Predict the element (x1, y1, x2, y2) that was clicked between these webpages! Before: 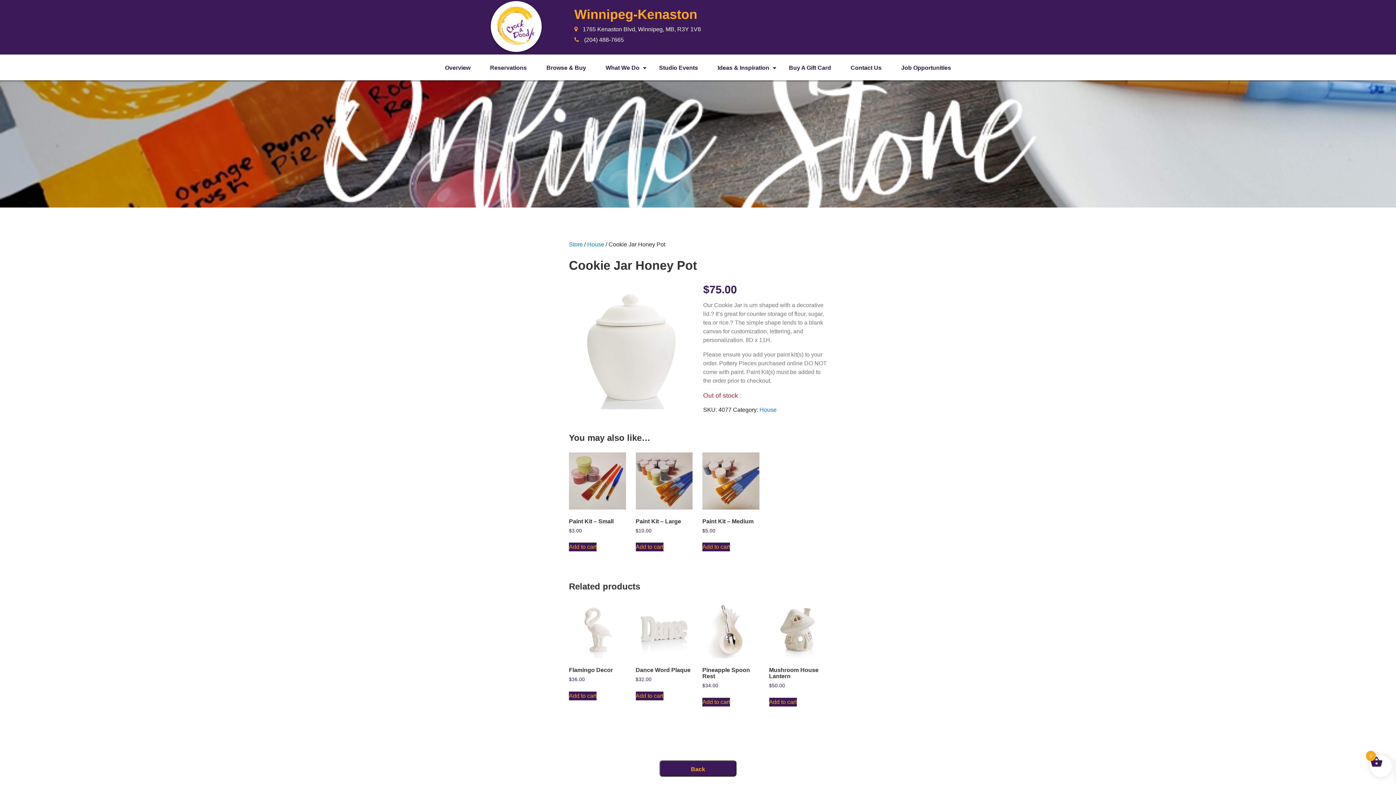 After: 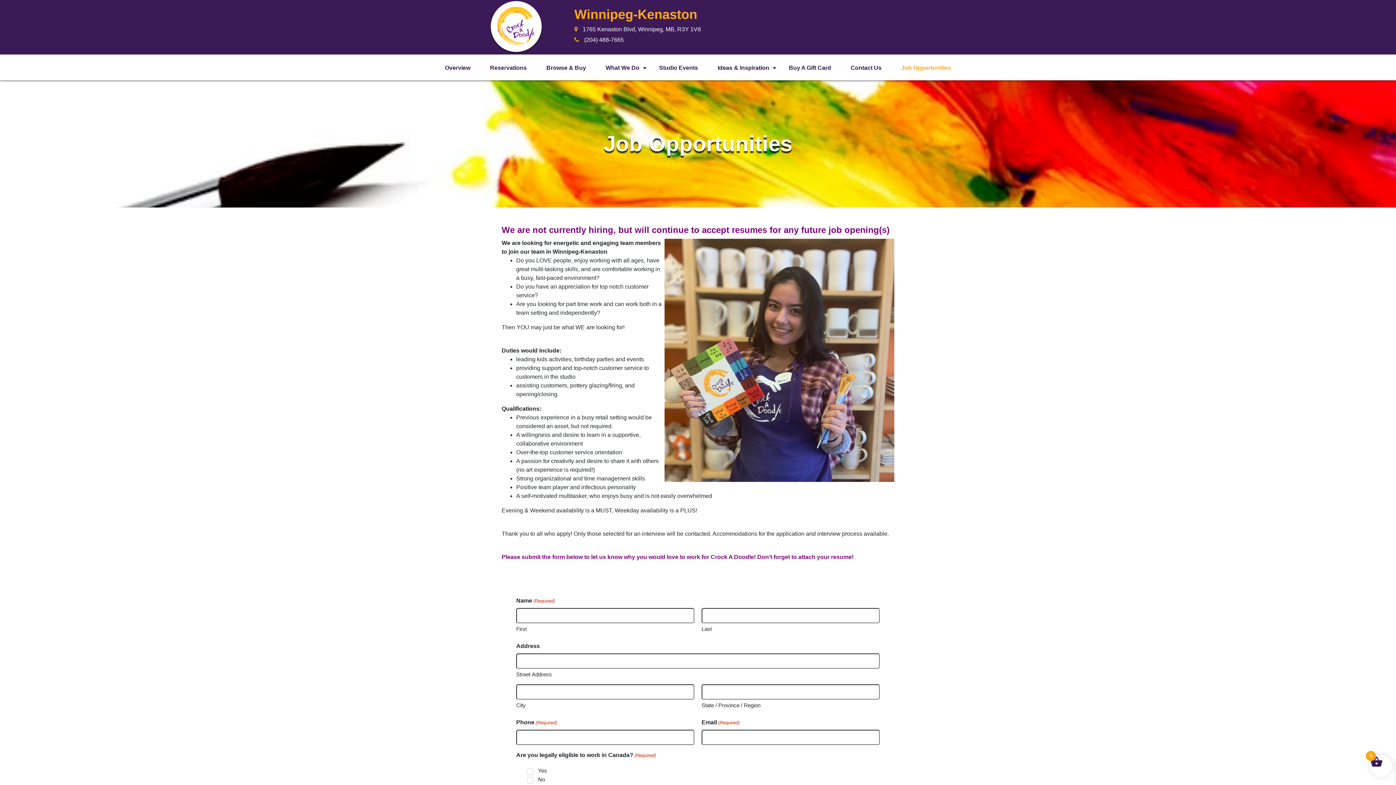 Action: label: Job Opportunities bbox: (901, 64, 951, 70)